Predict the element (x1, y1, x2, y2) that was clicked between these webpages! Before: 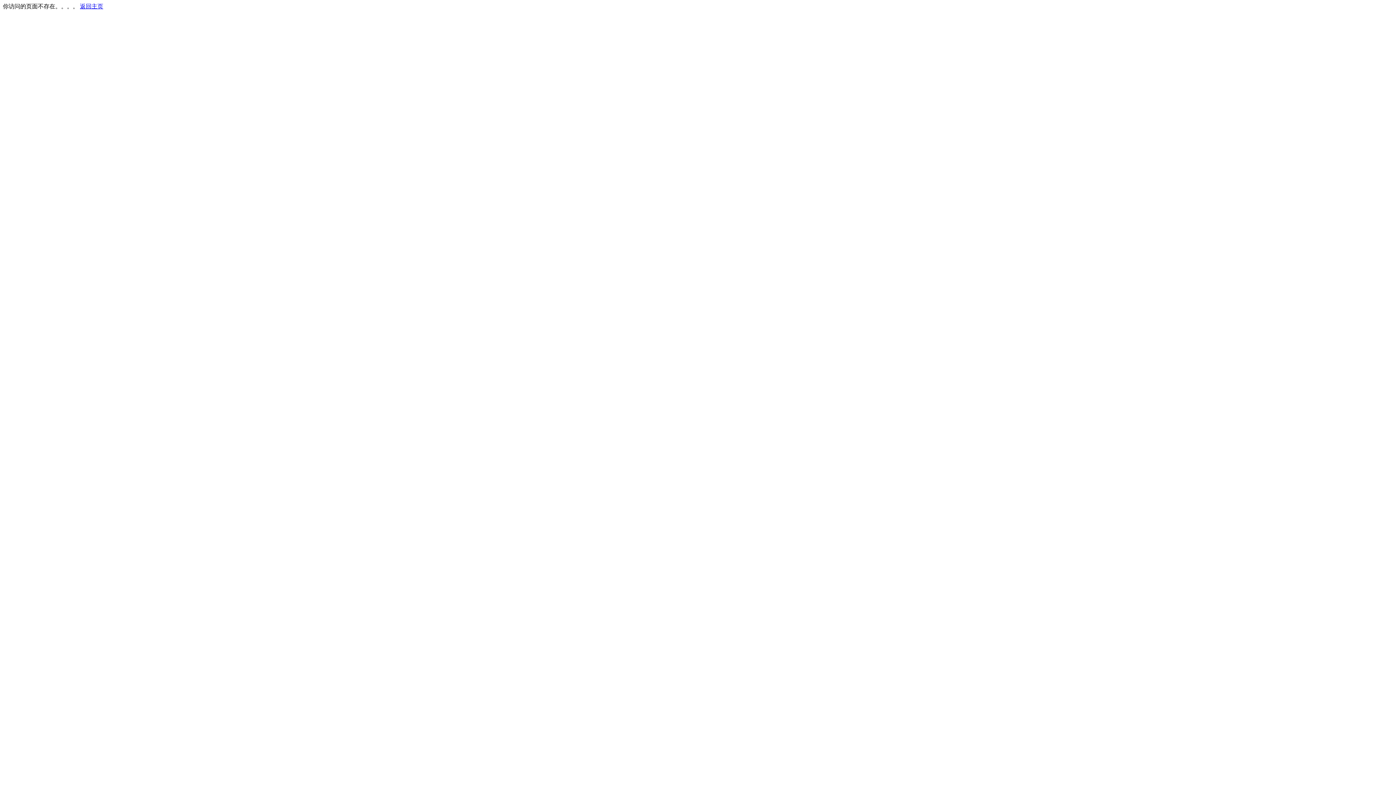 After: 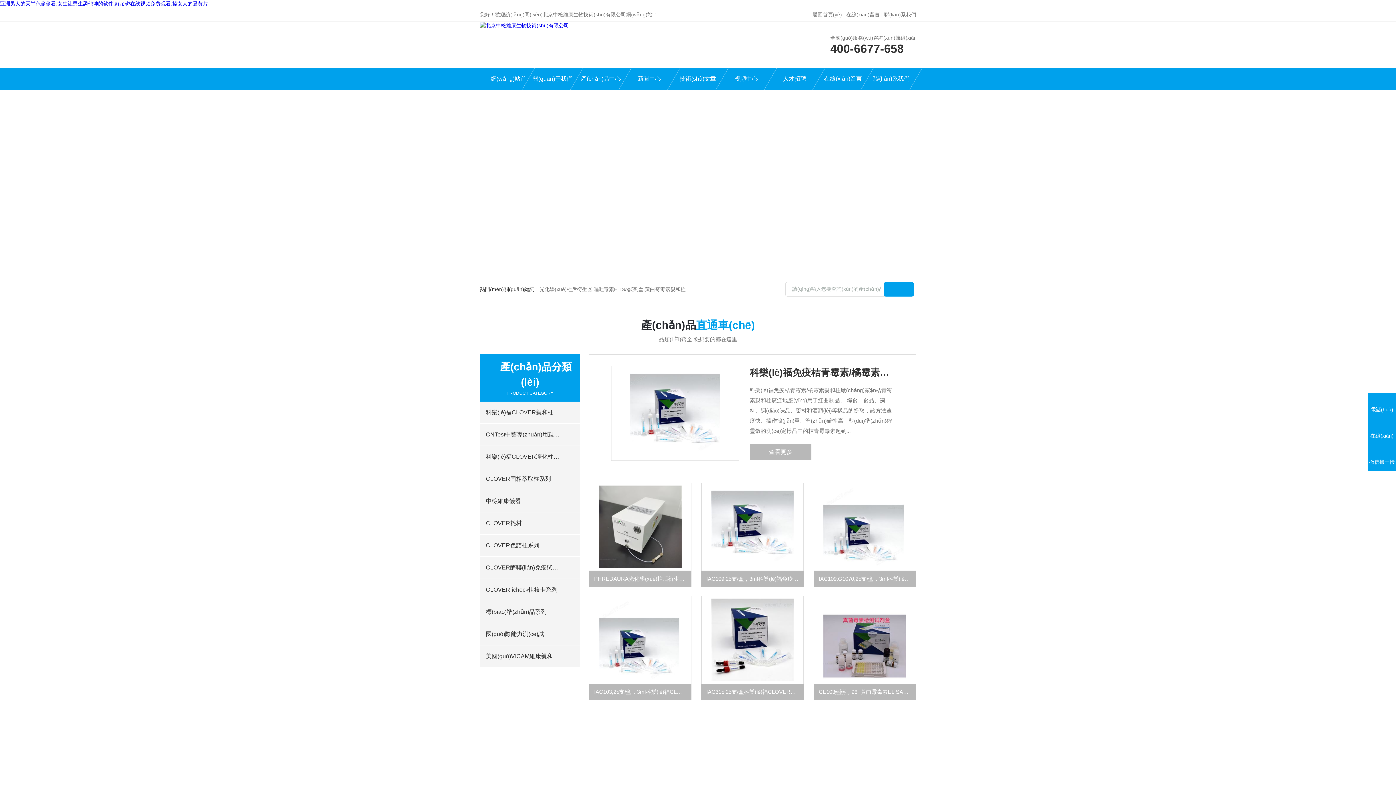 Action: bbox: (80, 3, 103, 9) label: 返回主页